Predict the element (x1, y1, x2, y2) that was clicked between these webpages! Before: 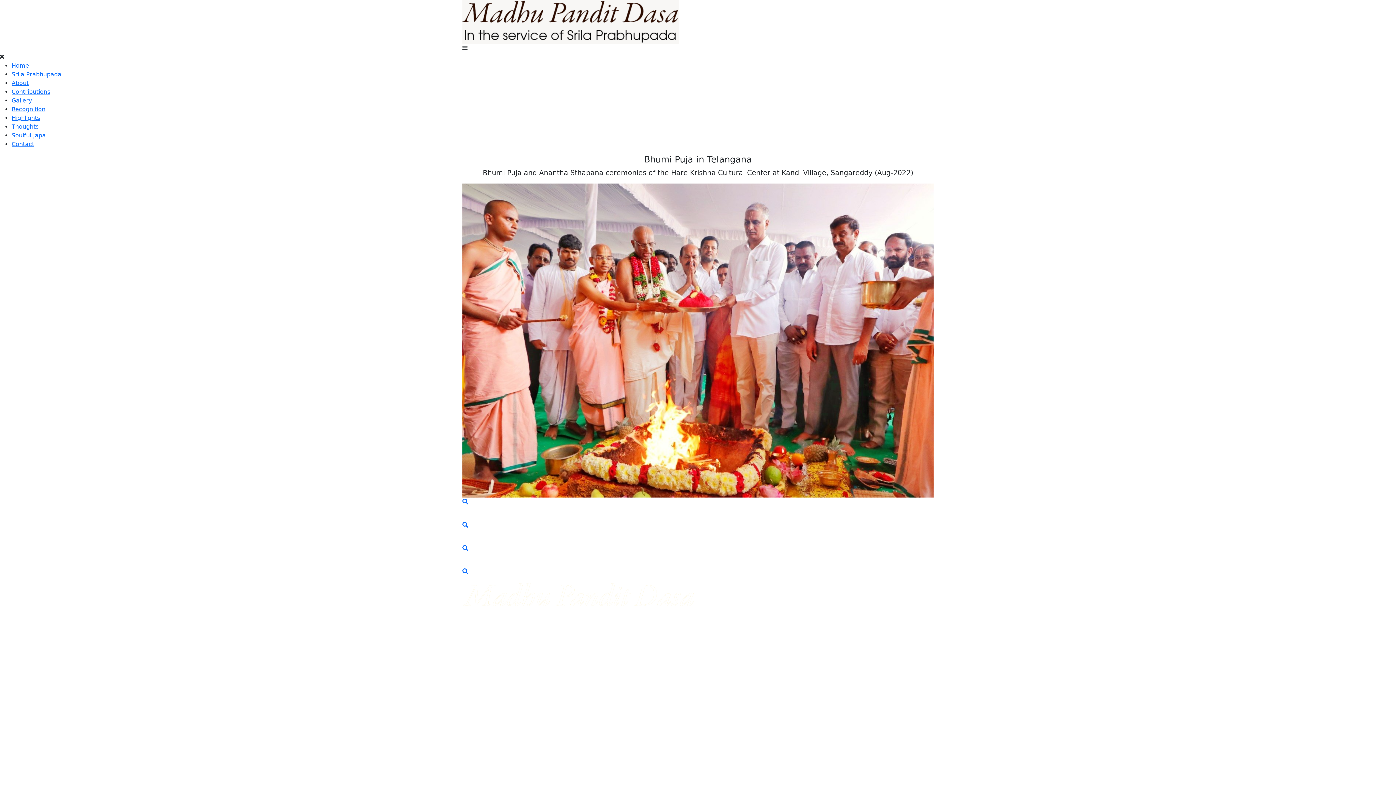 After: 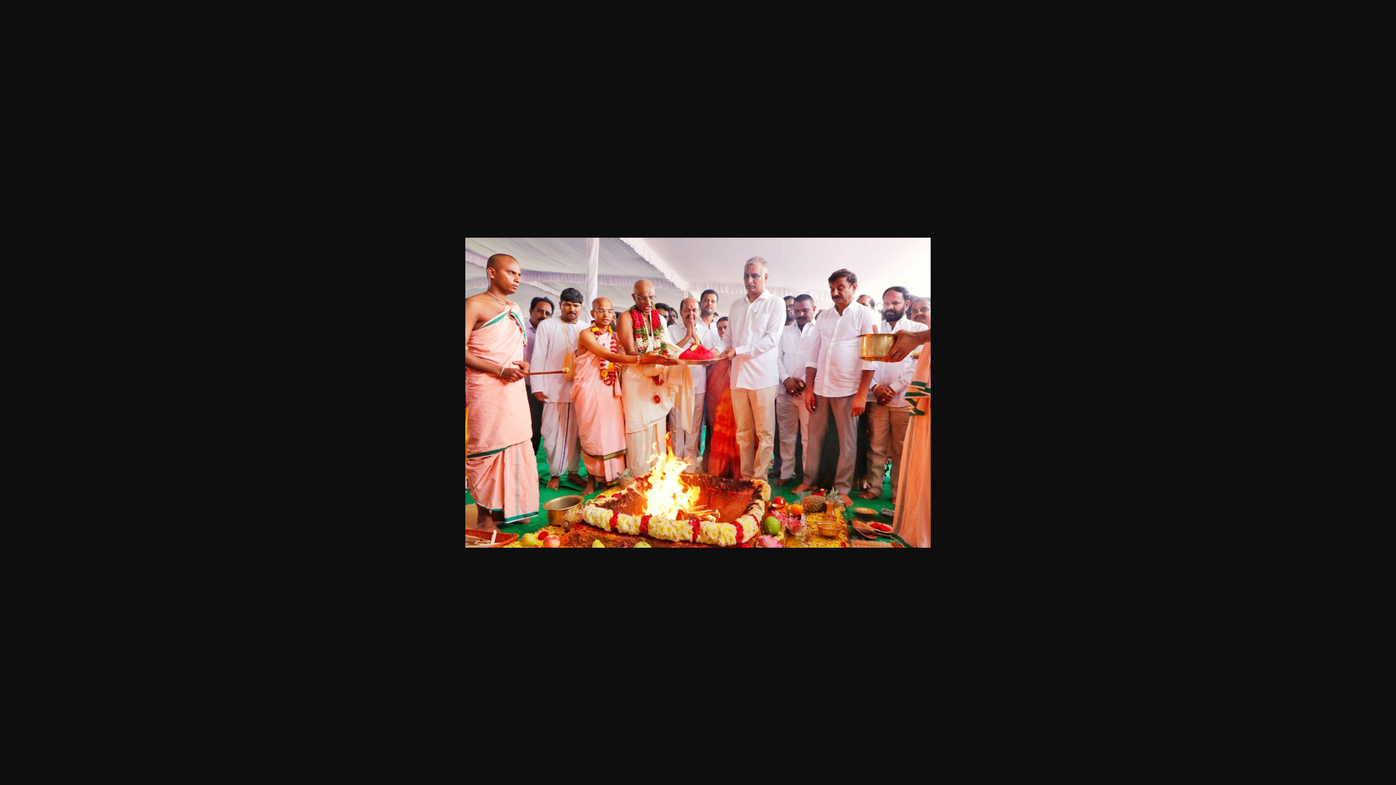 Action: bbox: (462, 336, 933, 506)